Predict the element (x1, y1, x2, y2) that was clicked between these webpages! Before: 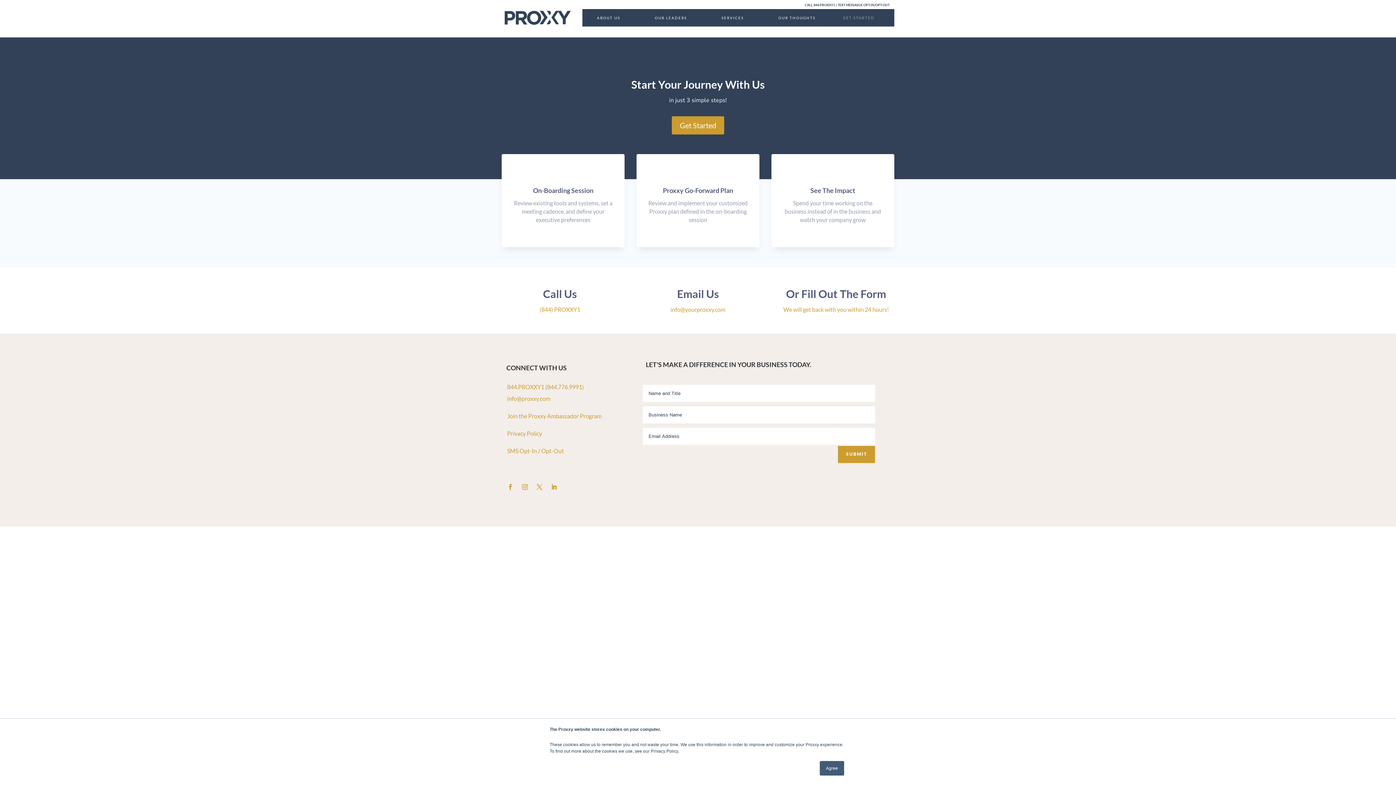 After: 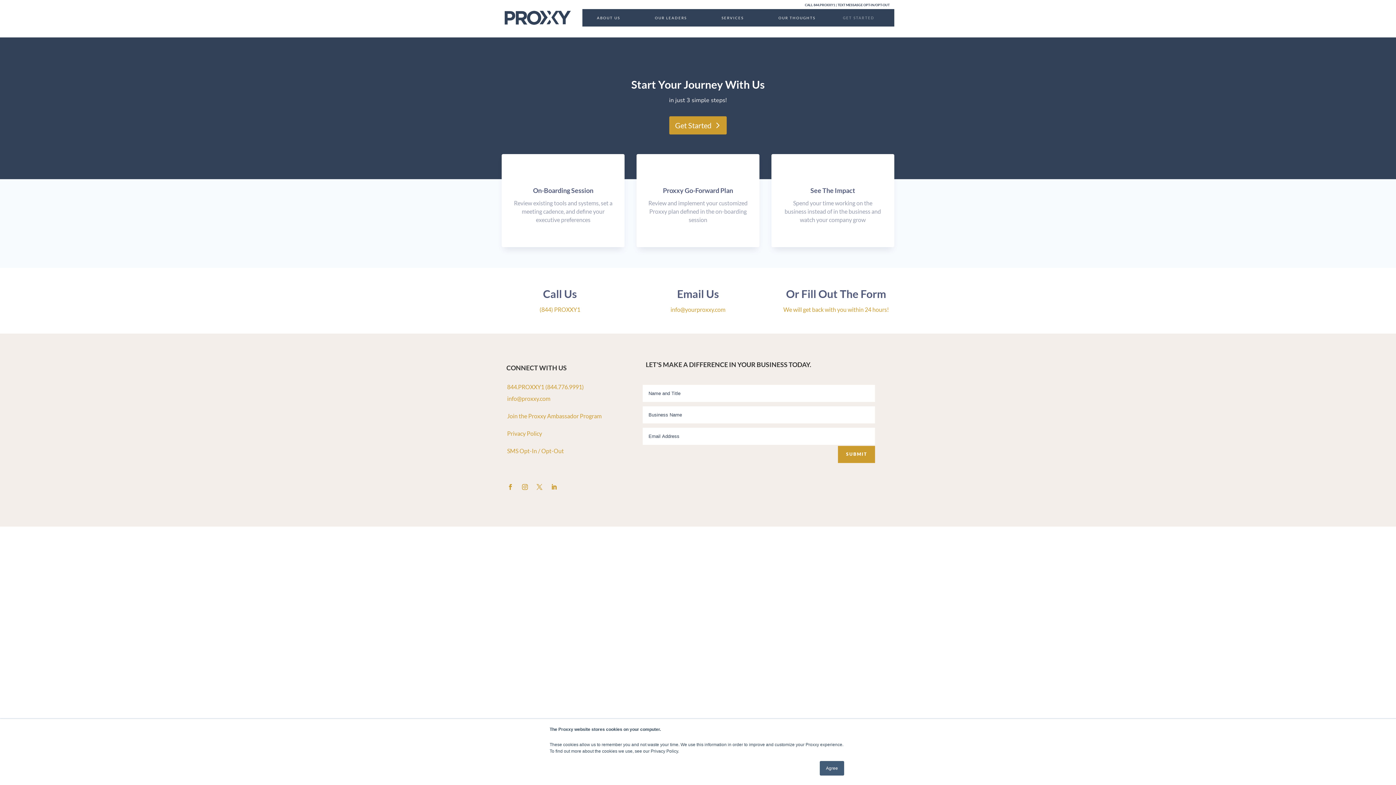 Action: bbox: (672, 116, 724, 134) label: Get Started